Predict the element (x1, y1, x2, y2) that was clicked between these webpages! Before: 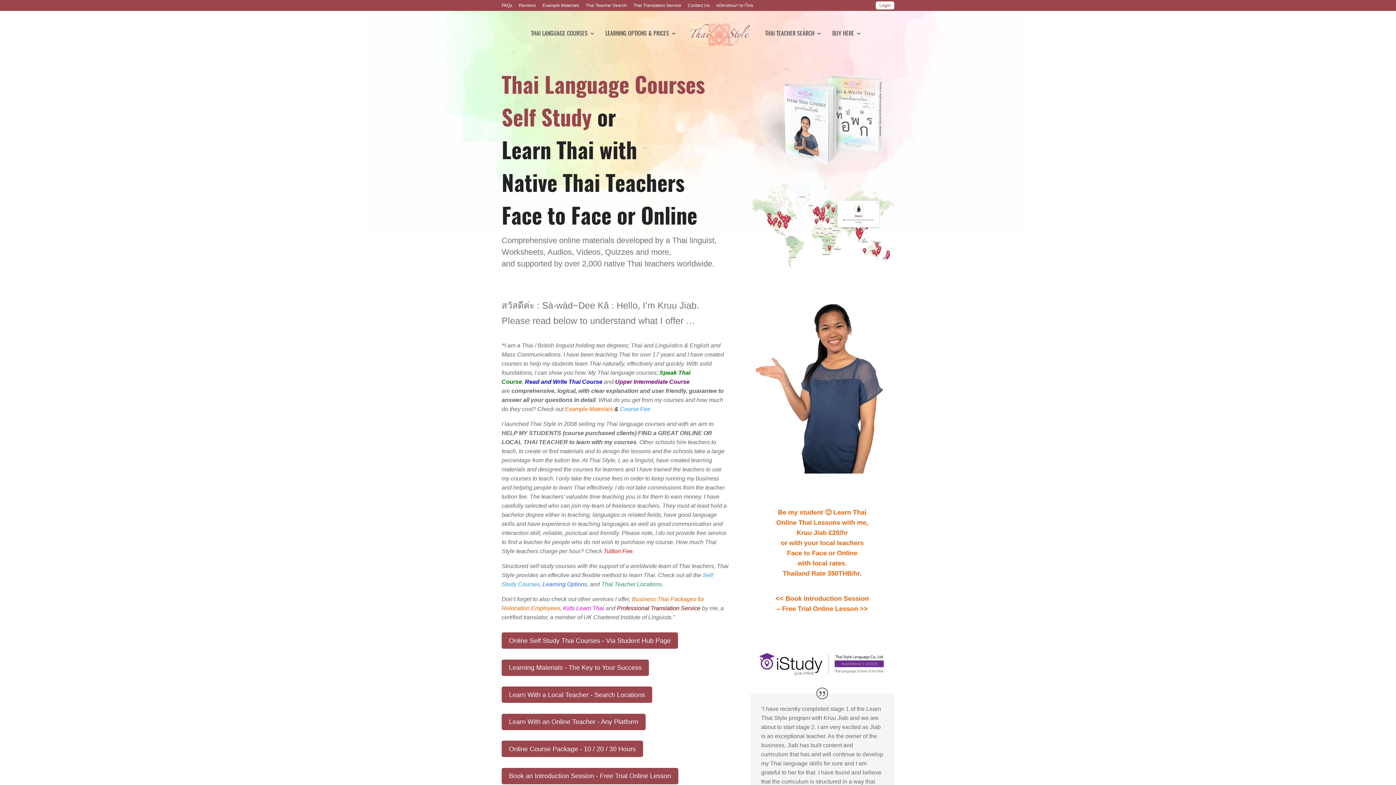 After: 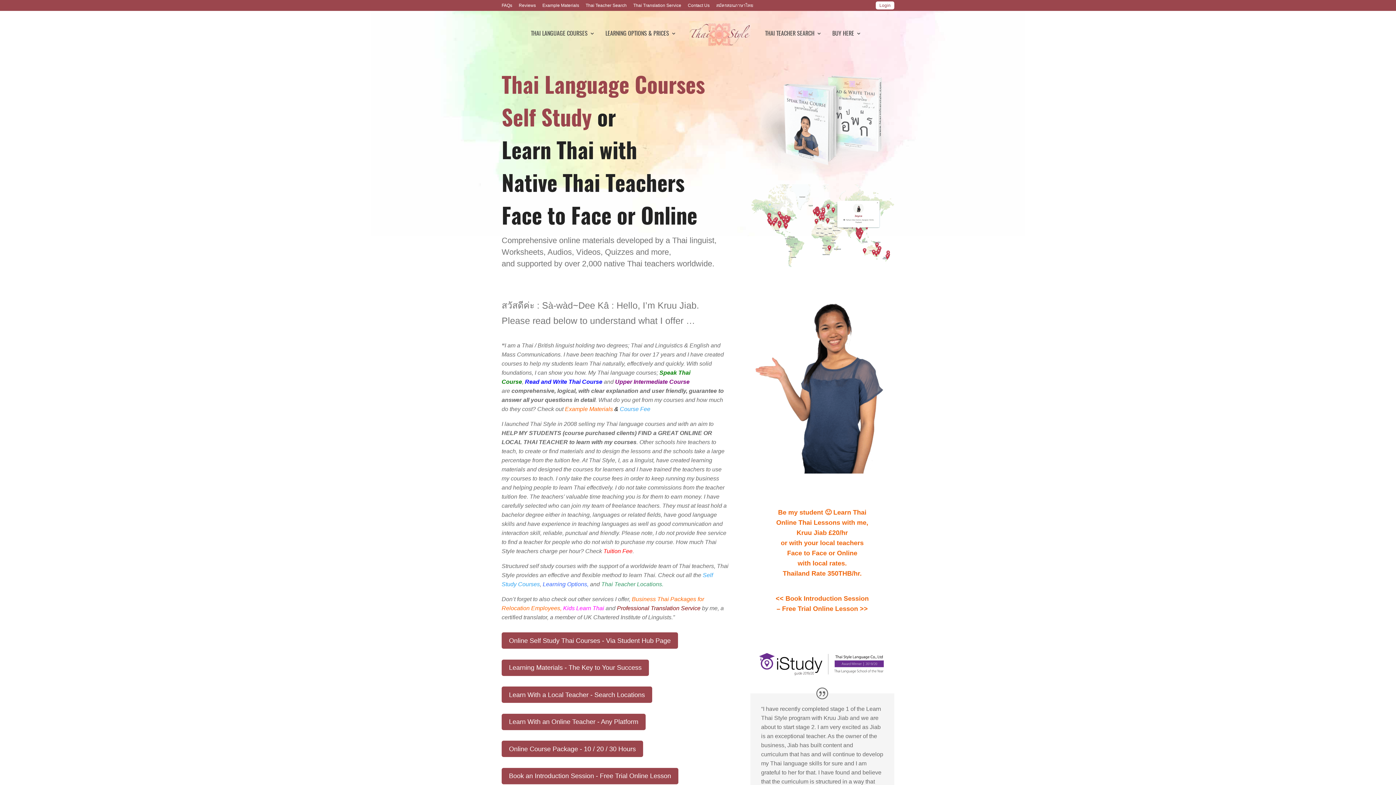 Action: bbox: (601, 581, 663, 587) label: Thai Teacher Locations.